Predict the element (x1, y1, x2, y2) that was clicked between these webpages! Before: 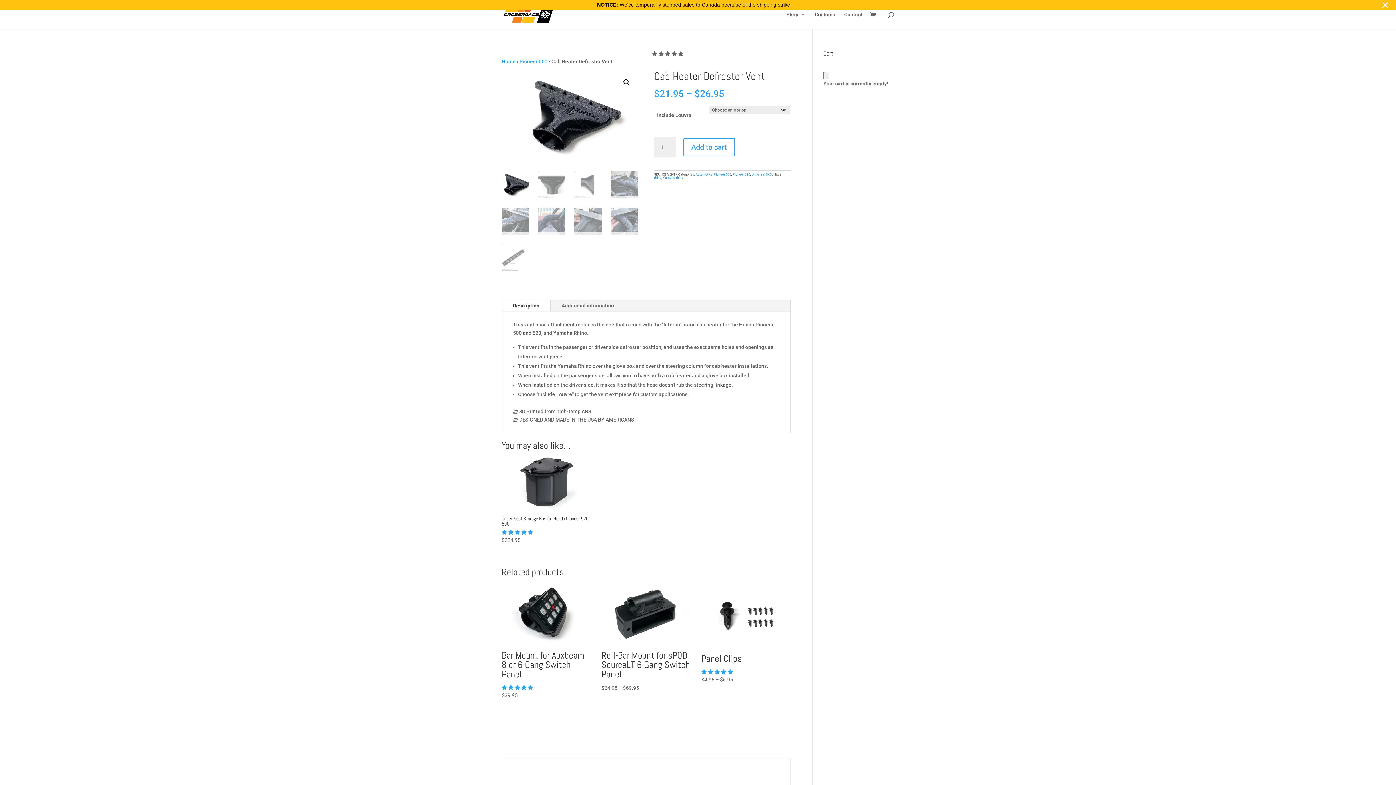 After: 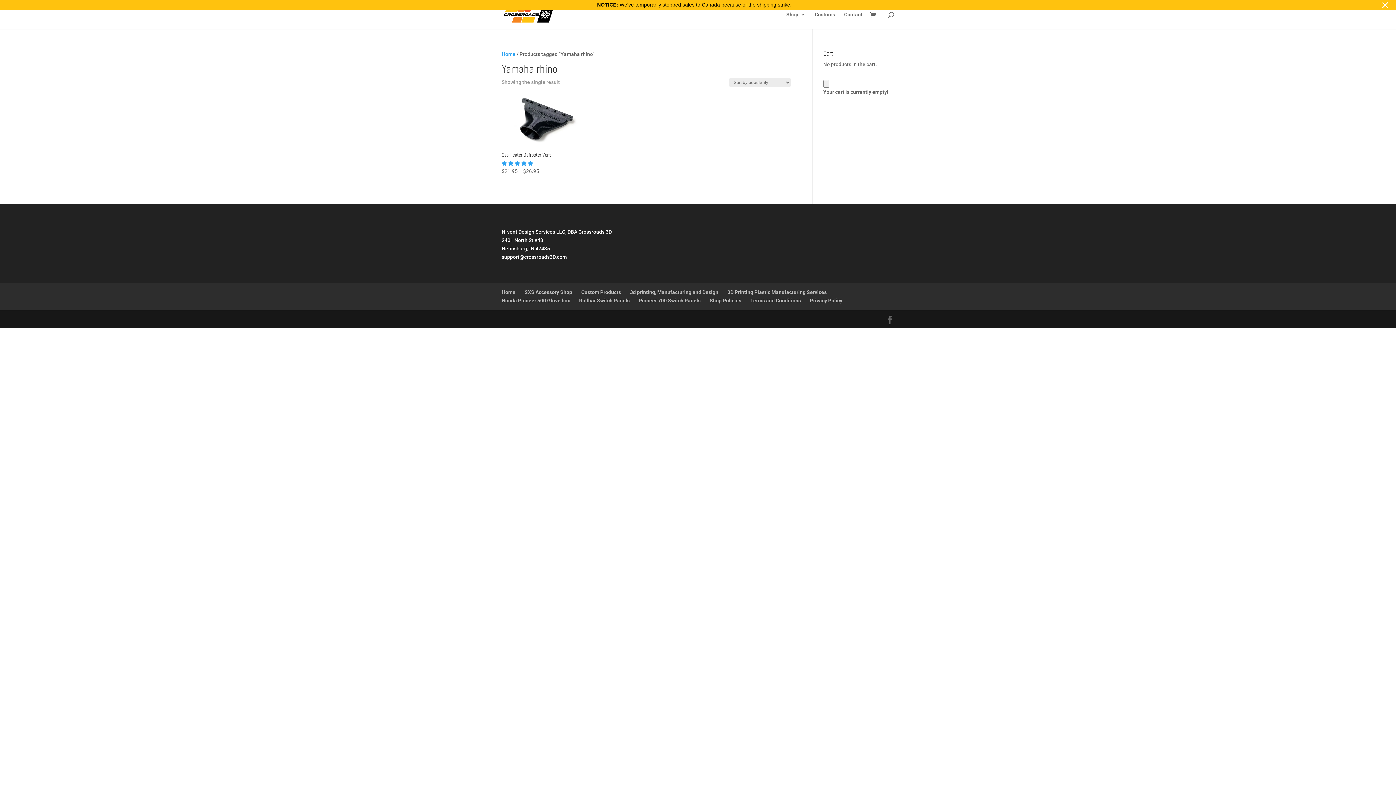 Action: label: Yamaha rhino bbox: (663, 175, 683, 179)